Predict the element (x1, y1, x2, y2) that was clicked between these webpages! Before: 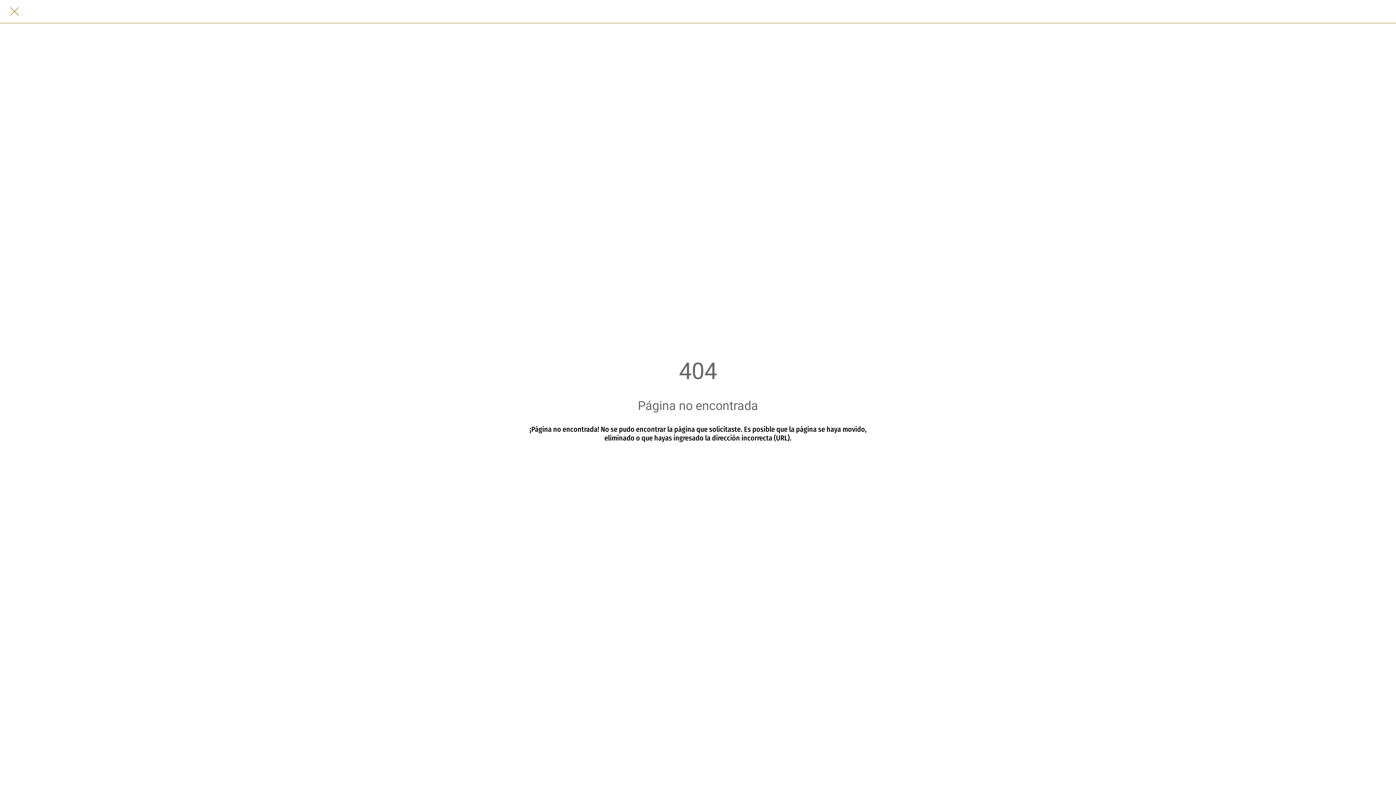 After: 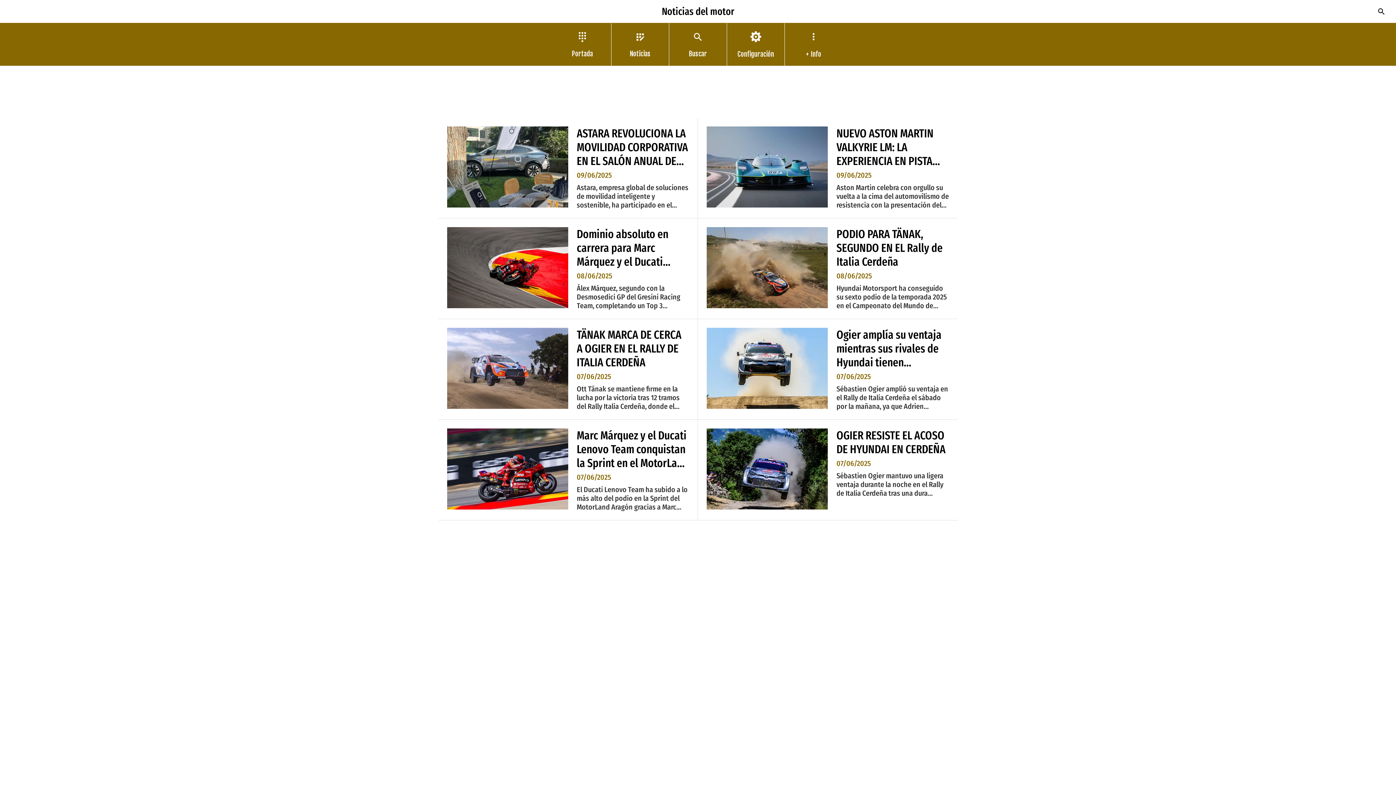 Action: bbox: (465, 1, 930, 21)